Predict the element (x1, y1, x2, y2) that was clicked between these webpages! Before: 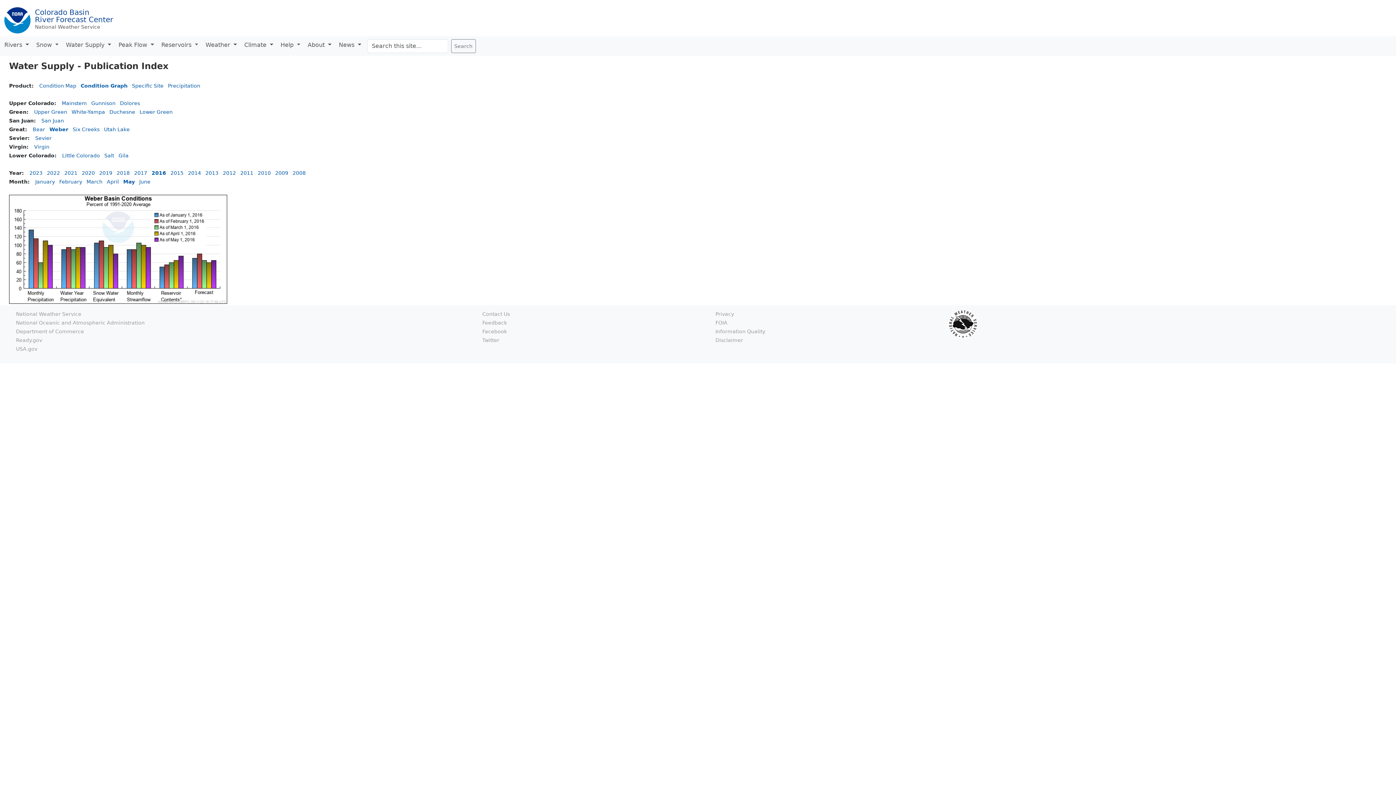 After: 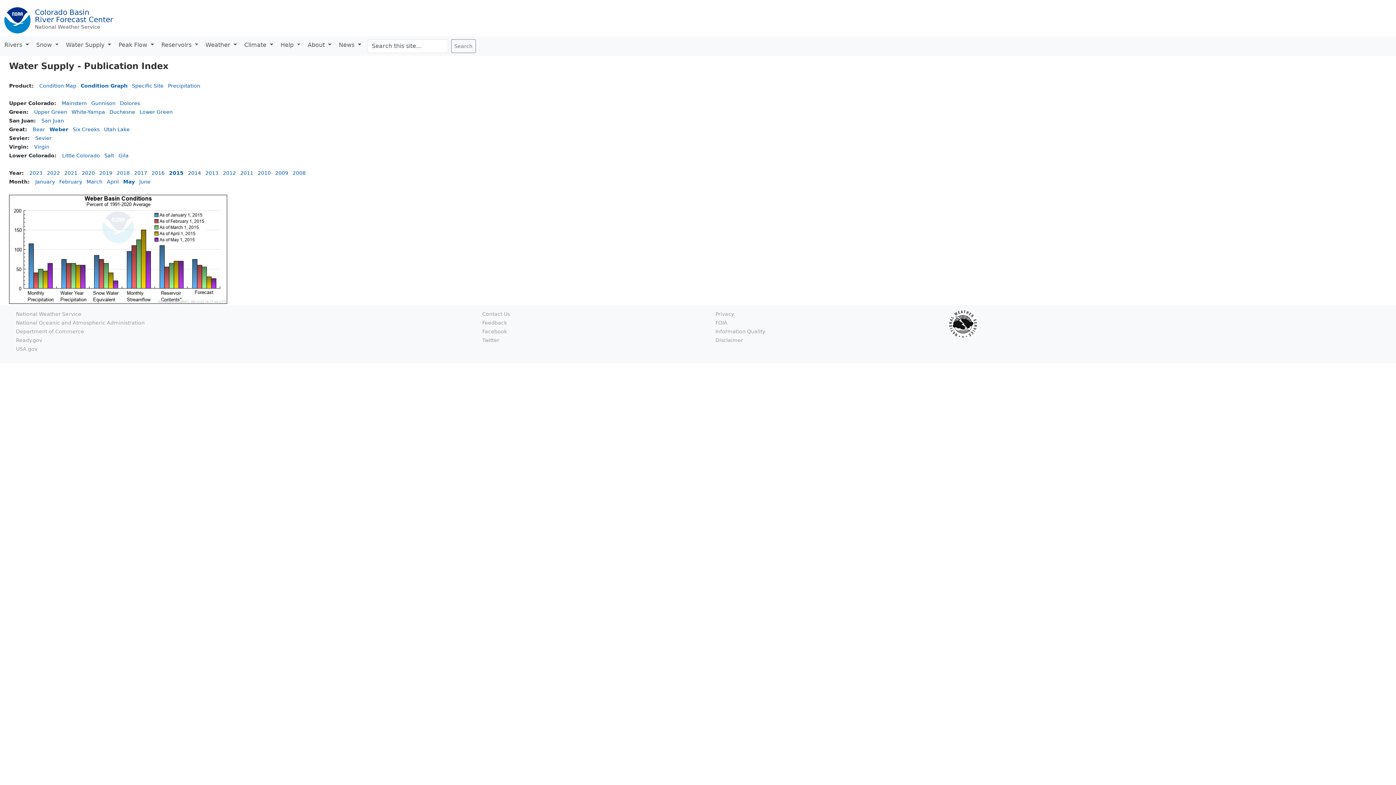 Action: label: 2015 bbox: (170, 170, 183, 176)